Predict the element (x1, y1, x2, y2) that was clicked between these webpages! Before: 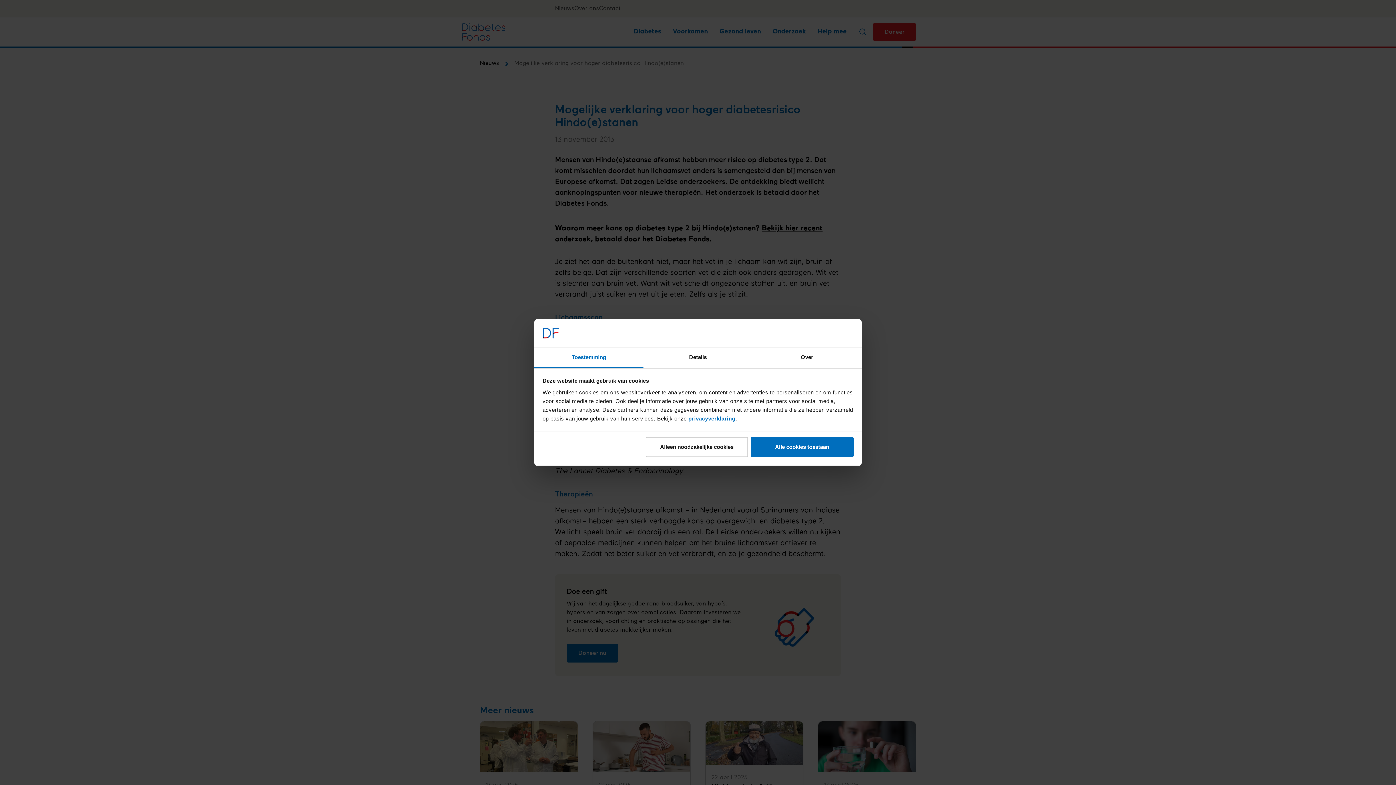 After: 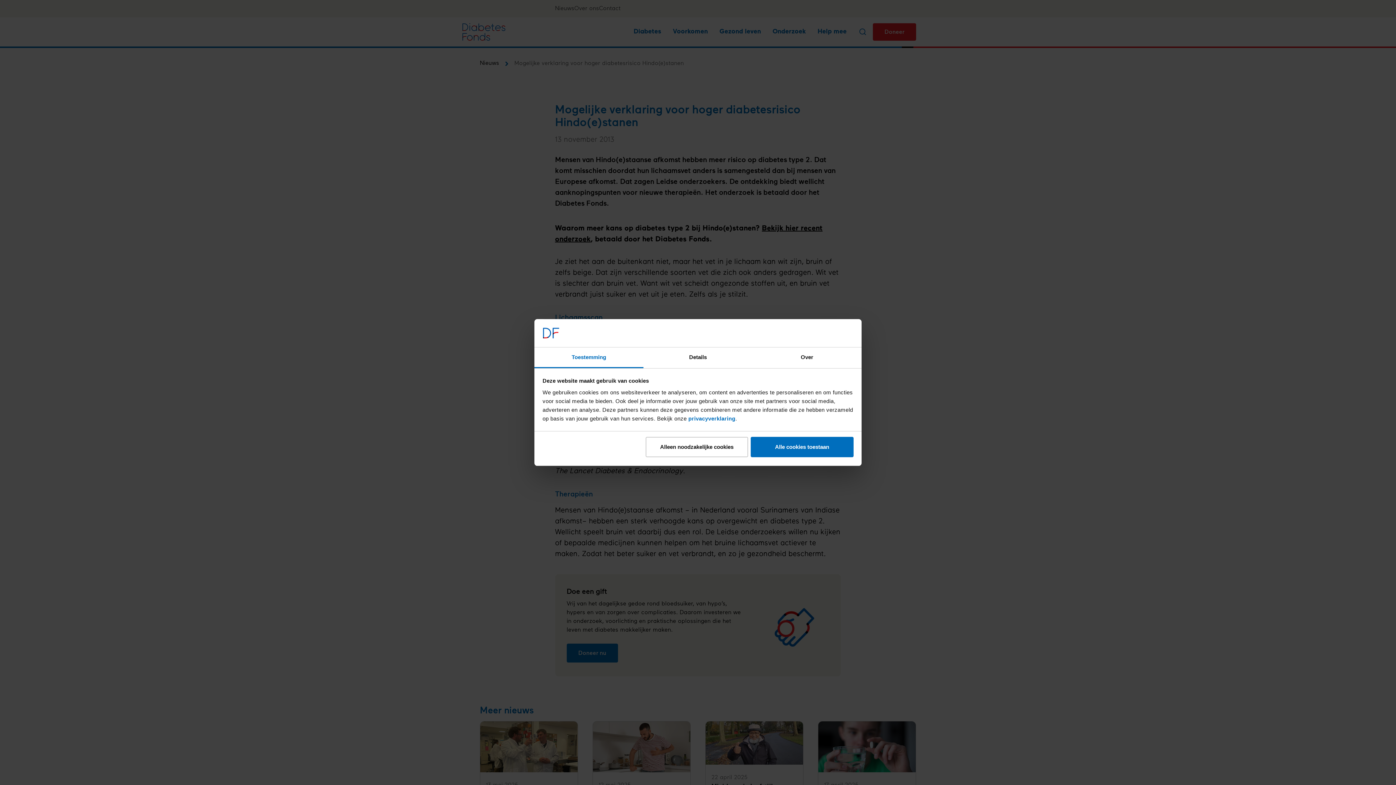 Action: label: Toestemming bbox: (534, 347, 643, 368)